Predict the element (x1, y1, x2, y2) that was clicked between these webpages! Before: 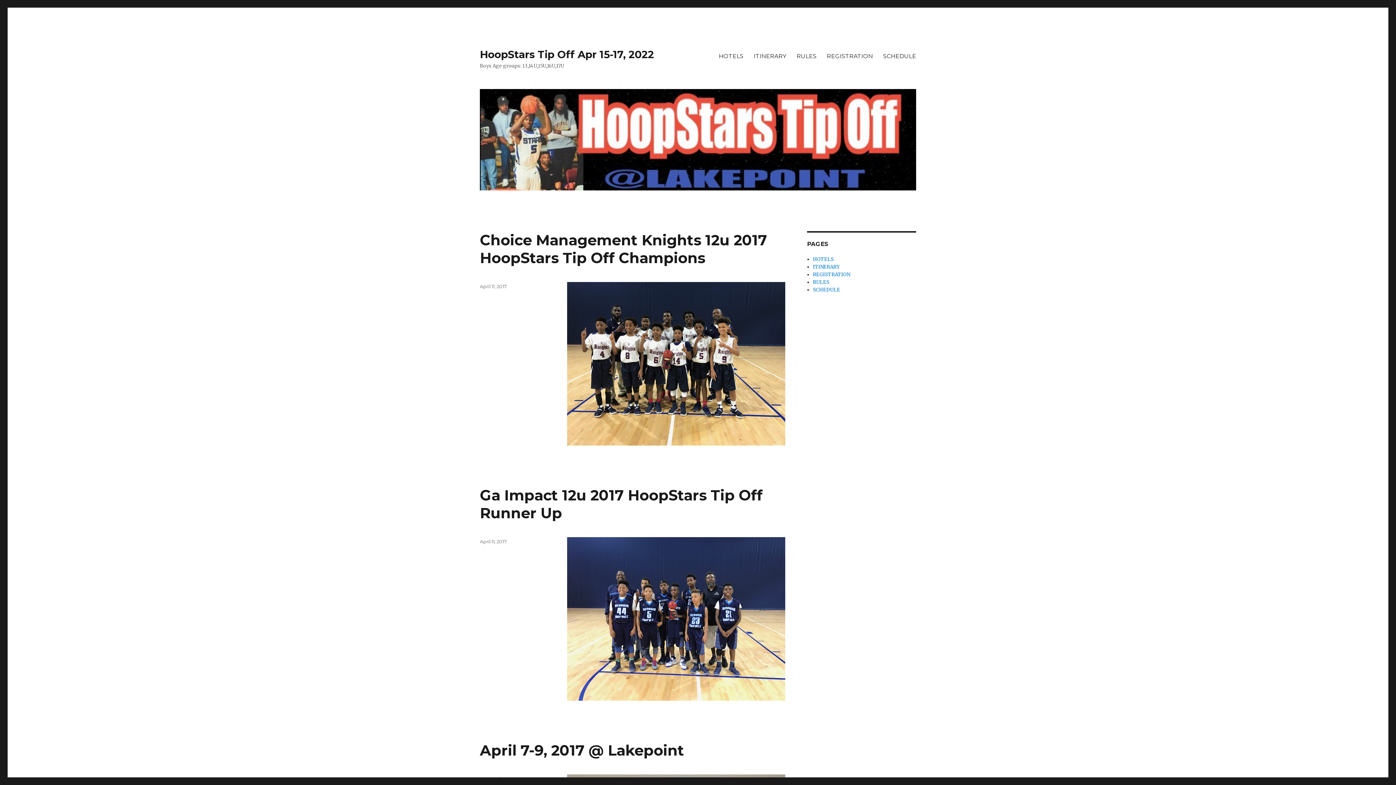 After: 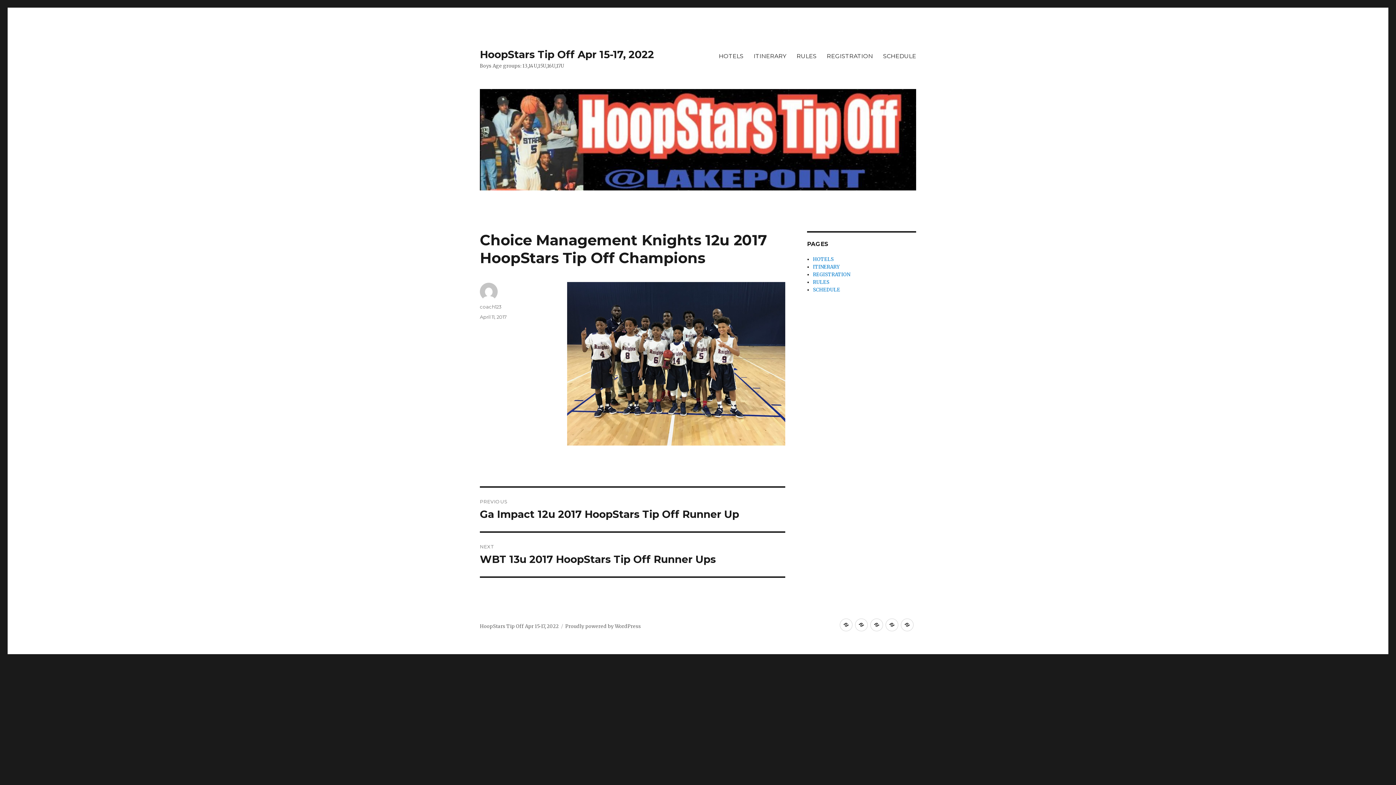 Action: bbox: (480, 283, 506, 289) label: April 11, 2017